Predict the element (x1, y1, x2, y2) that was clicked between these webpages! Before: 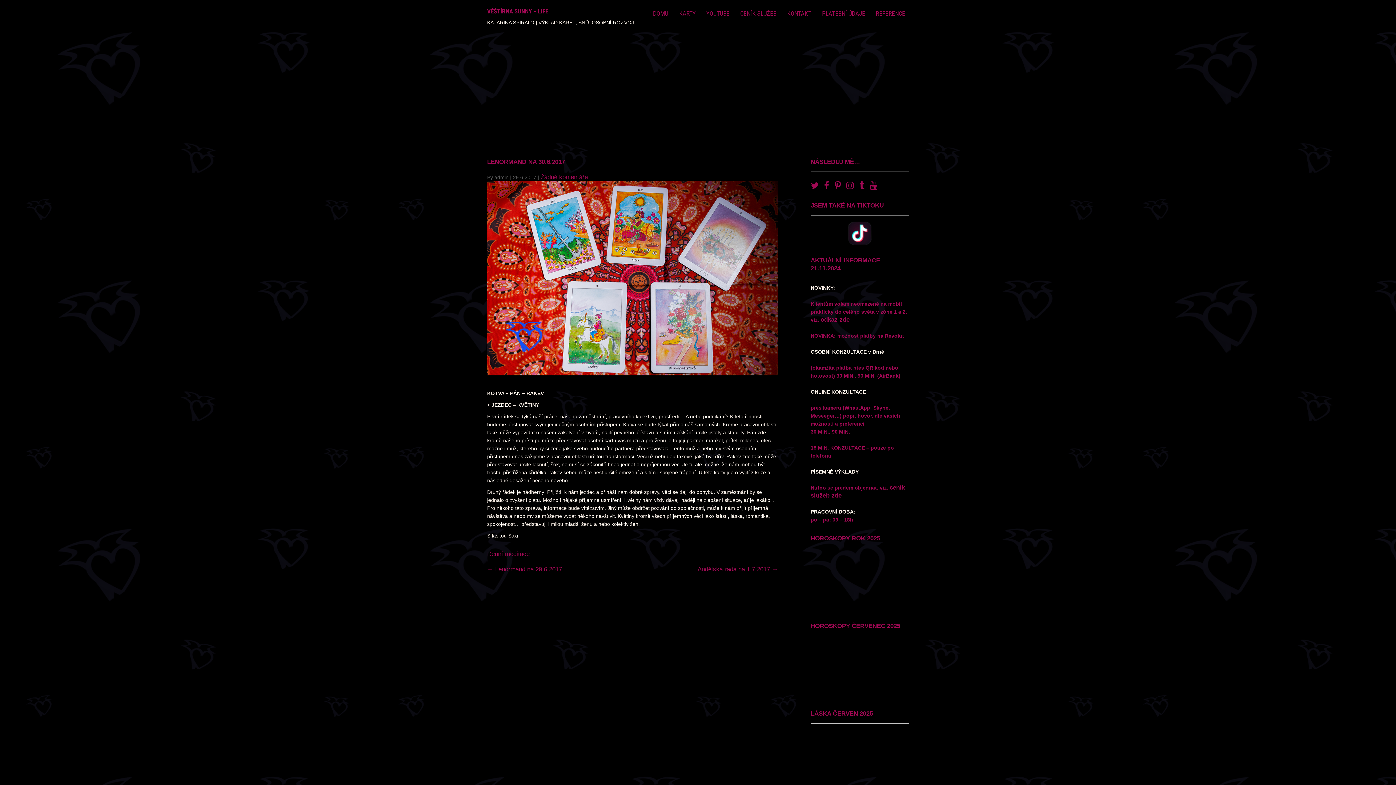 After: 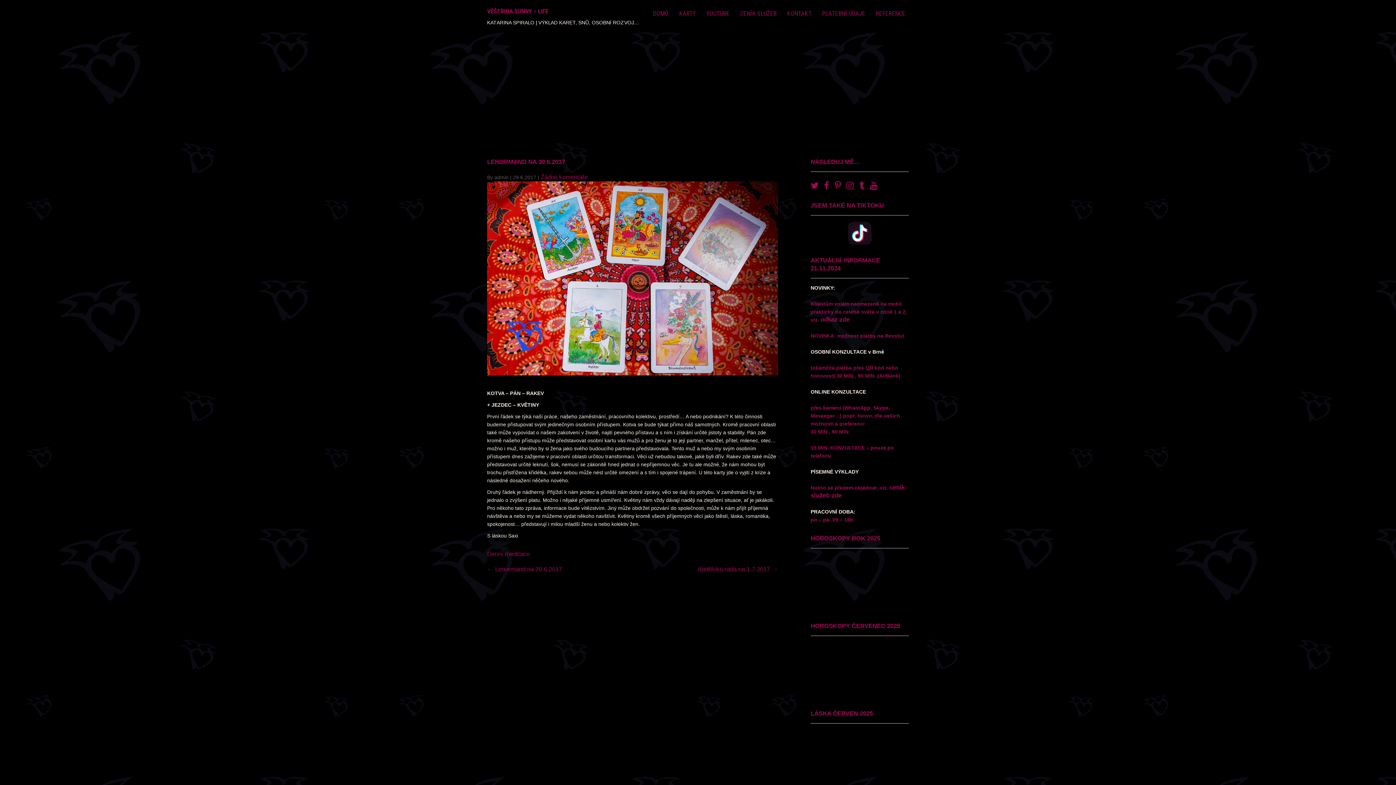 Action: bbox: (859, 183, 870, 190)